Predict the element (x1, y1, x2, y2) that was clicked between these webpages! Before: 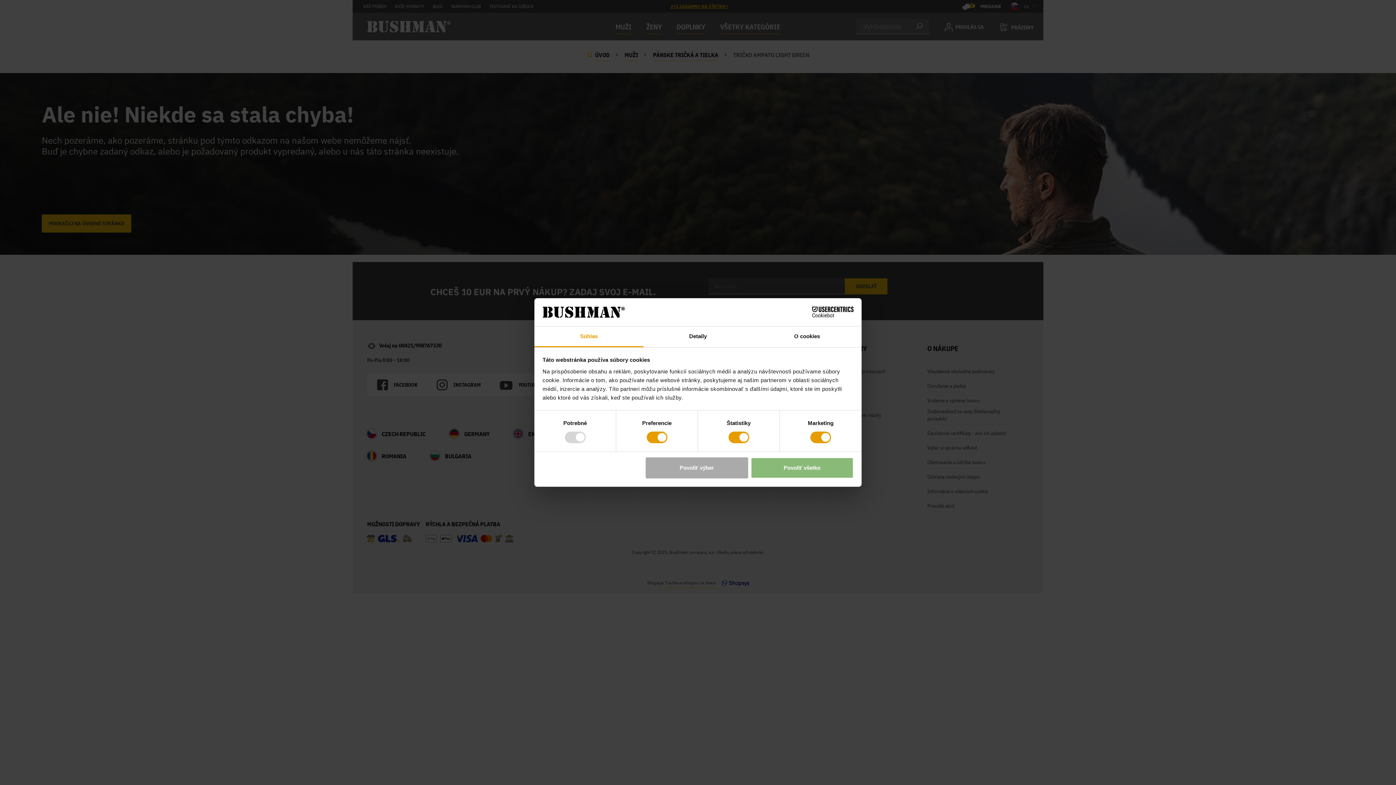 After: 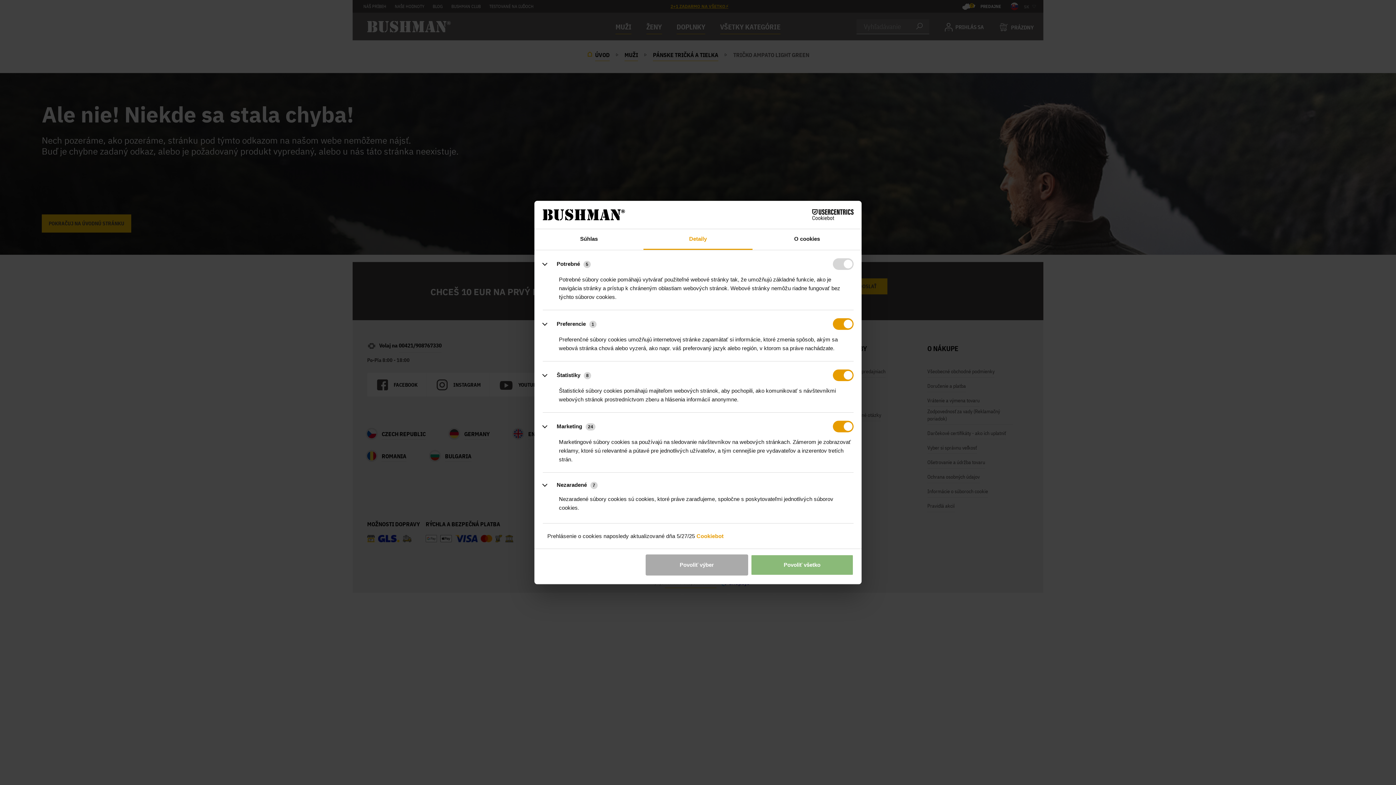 Action: label: Detaily bbox: (643, 326, 752, 347)